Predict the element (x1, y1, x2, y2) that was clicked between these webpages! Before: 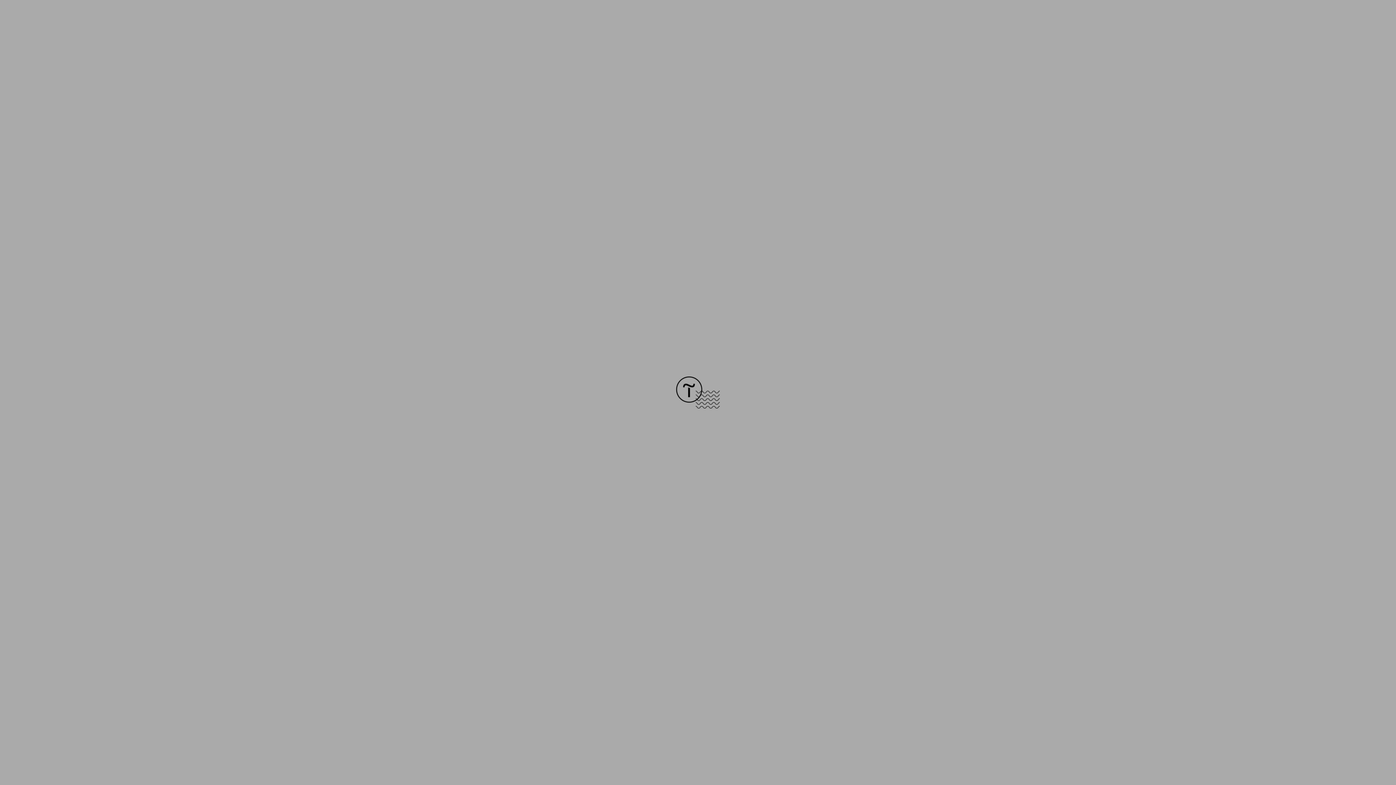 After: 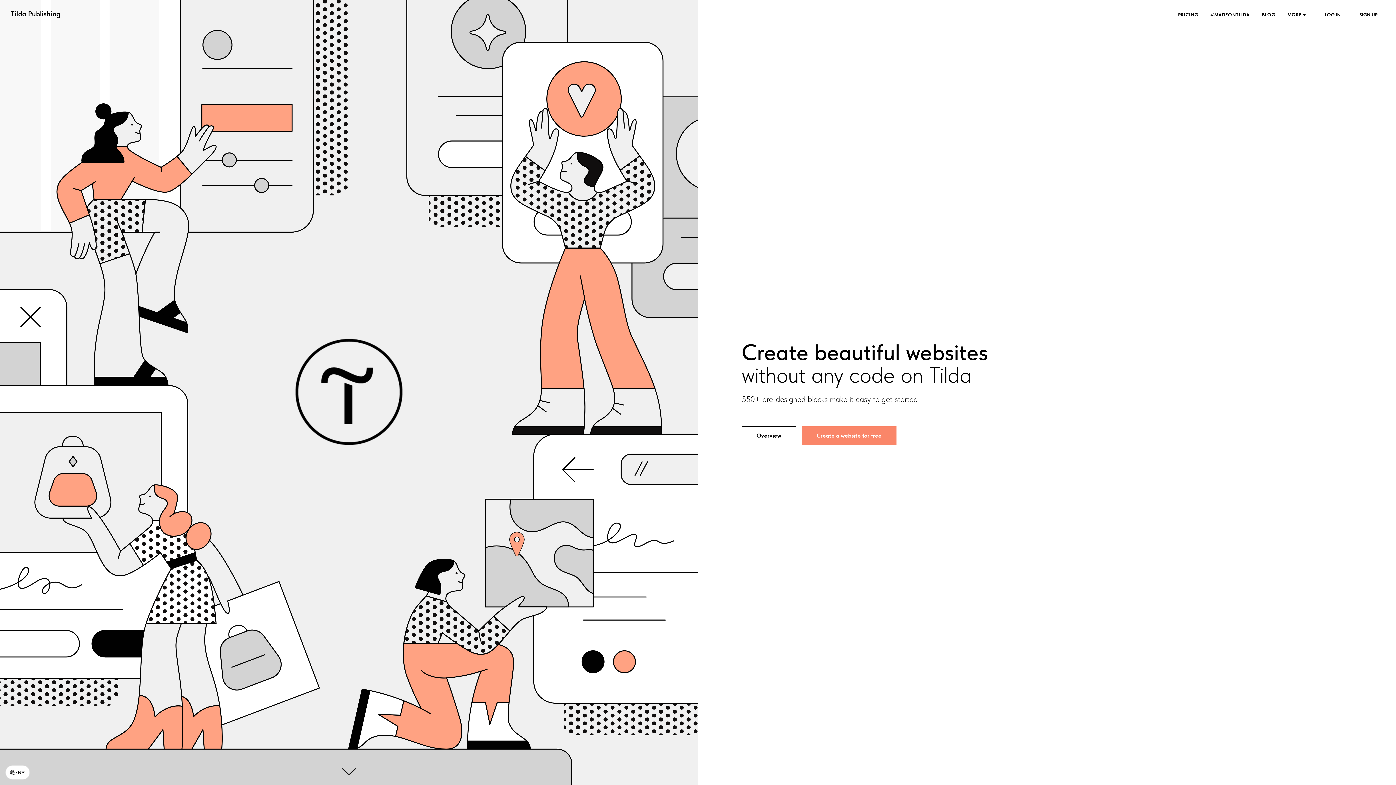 Action: bbox: (676, 403, 720, 409)